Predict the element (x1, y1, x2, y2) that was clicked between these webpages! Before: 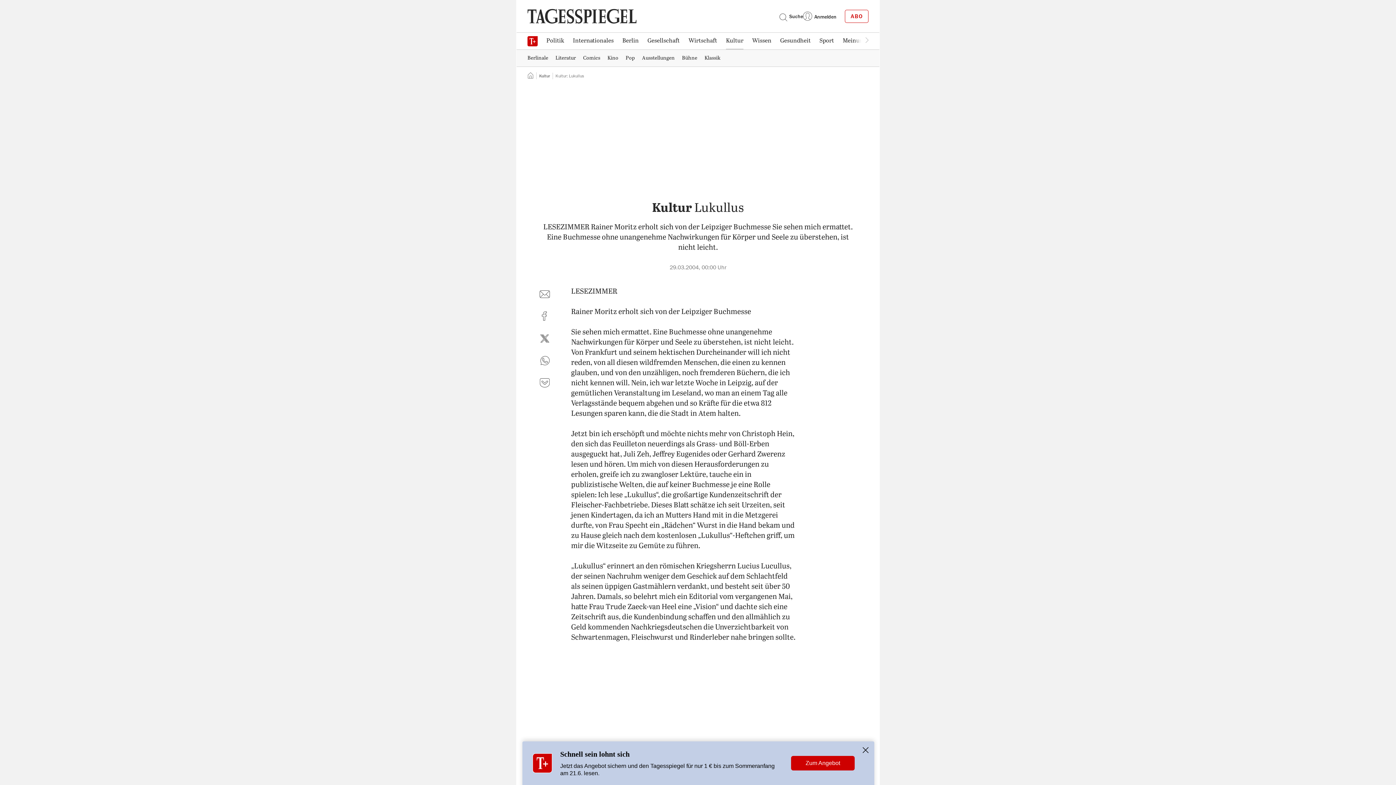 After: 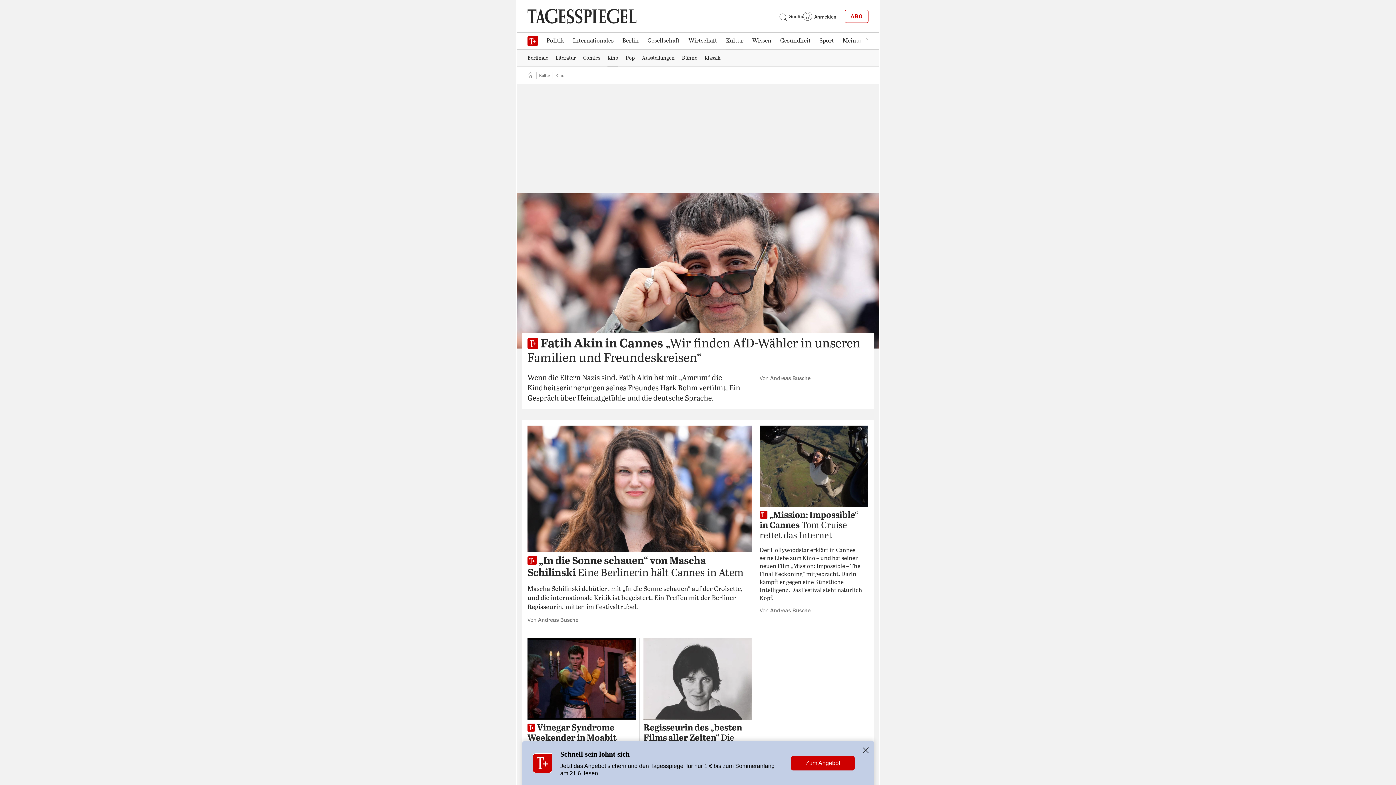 Action: bbox: (604, 50, 622, 65) label: Kino